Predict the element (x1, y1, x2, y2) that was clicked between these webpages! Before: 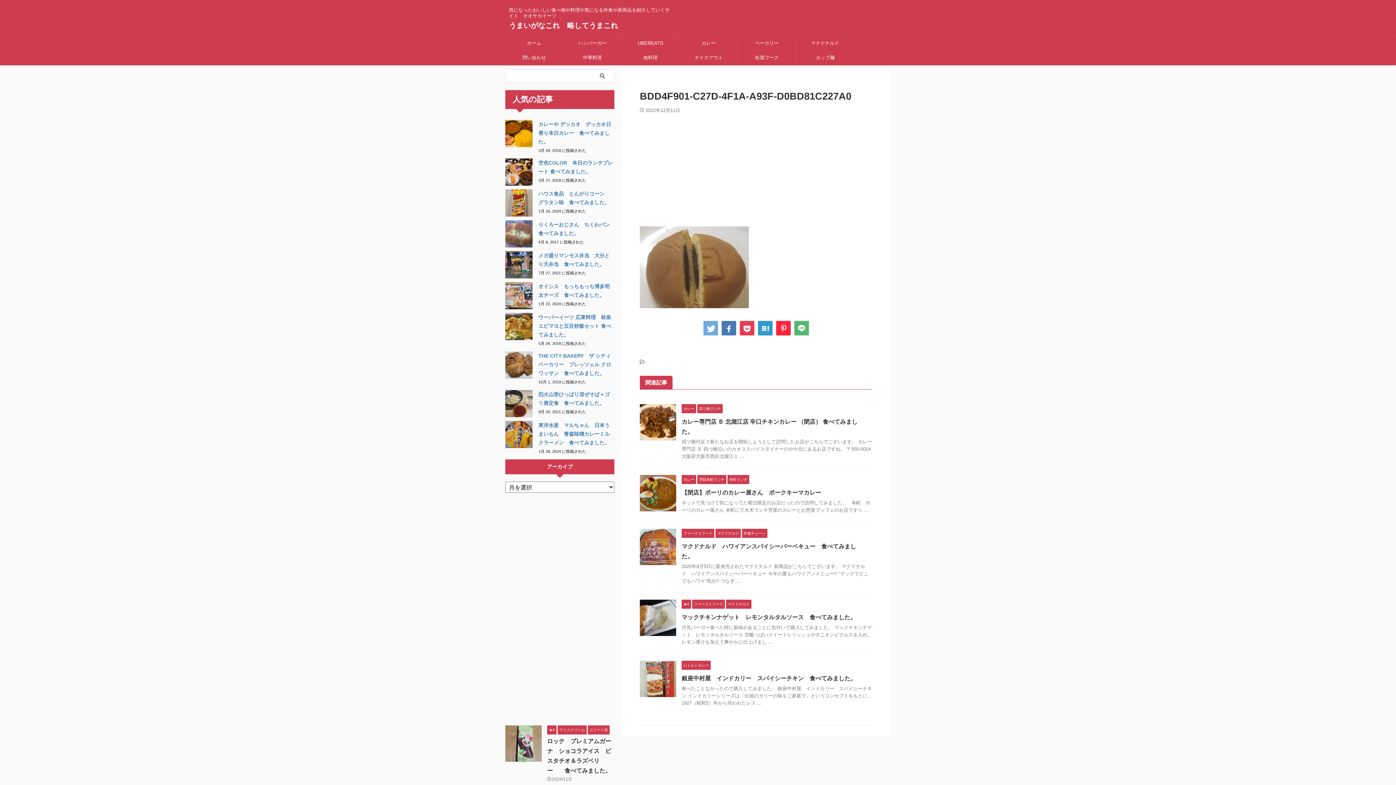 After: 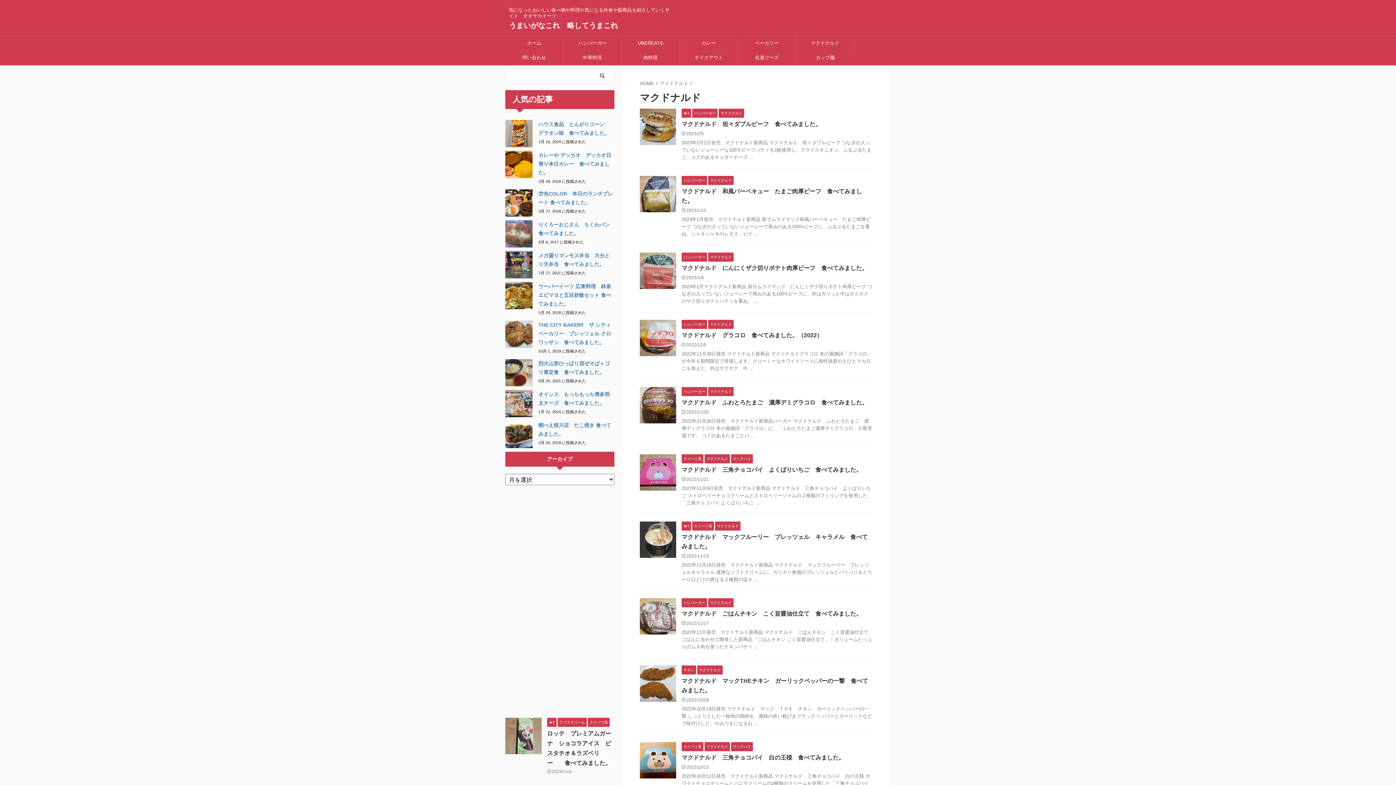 Action: label: マクドナルド bbox: (726, 601, 751, 606)